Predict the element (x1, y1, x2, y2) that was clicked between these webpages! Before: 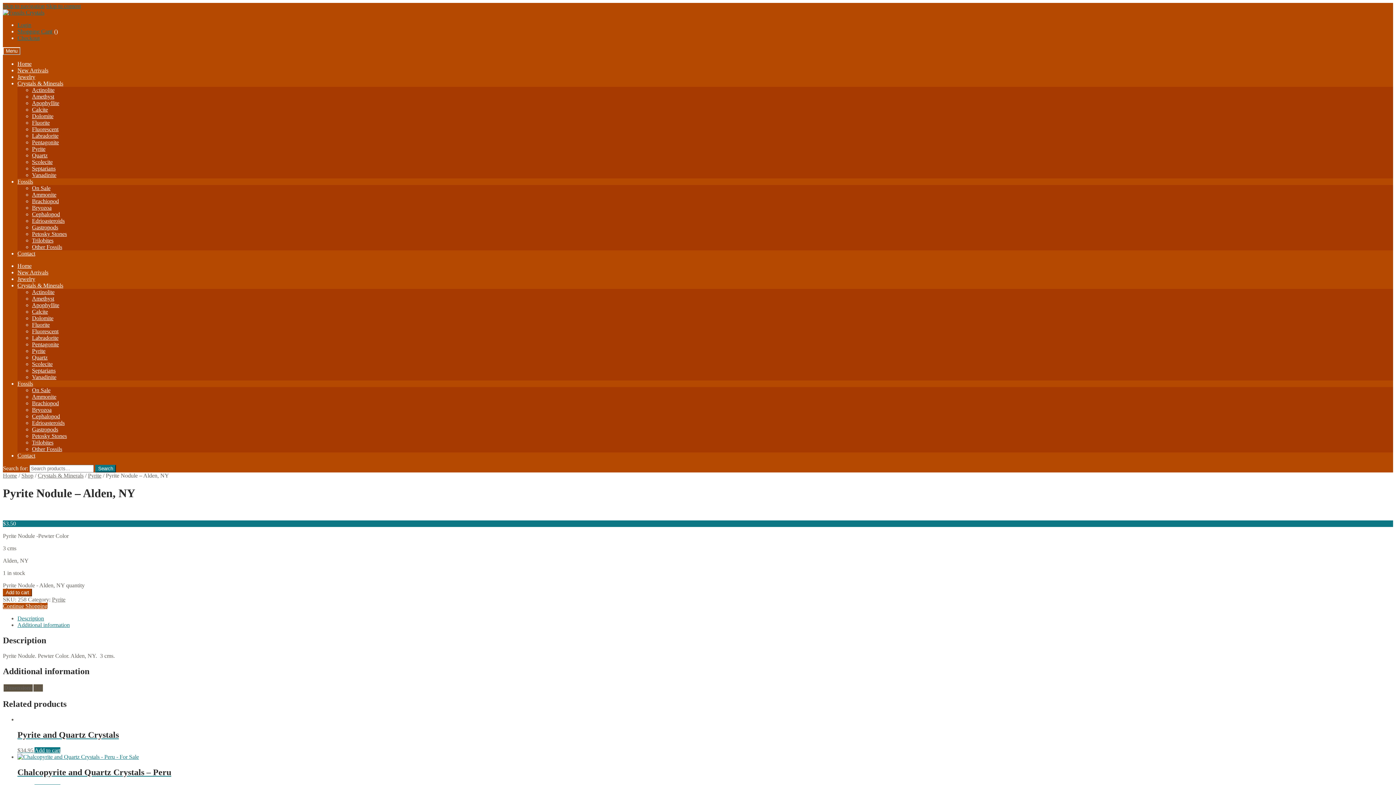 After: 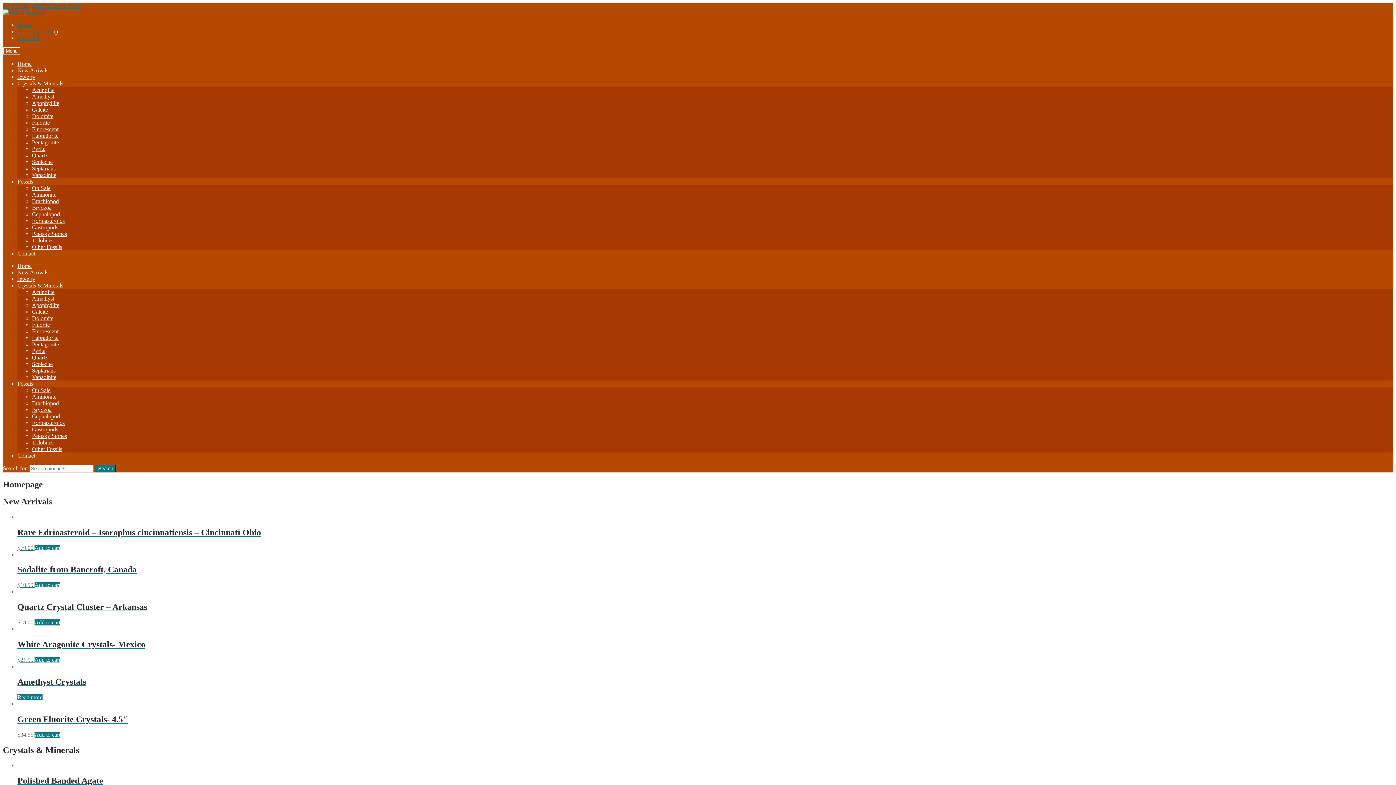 Action: bbox: (17, 60, 31, 66) label: Home